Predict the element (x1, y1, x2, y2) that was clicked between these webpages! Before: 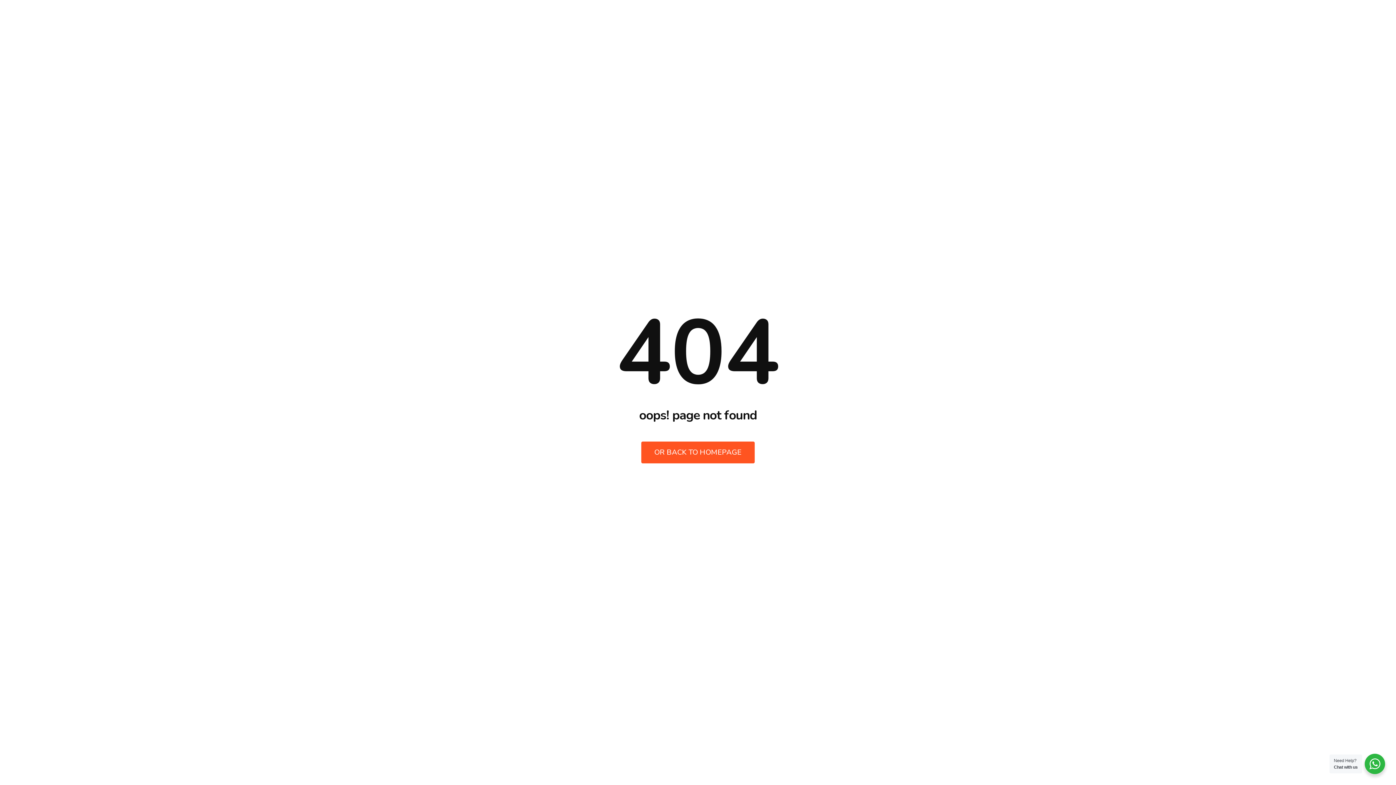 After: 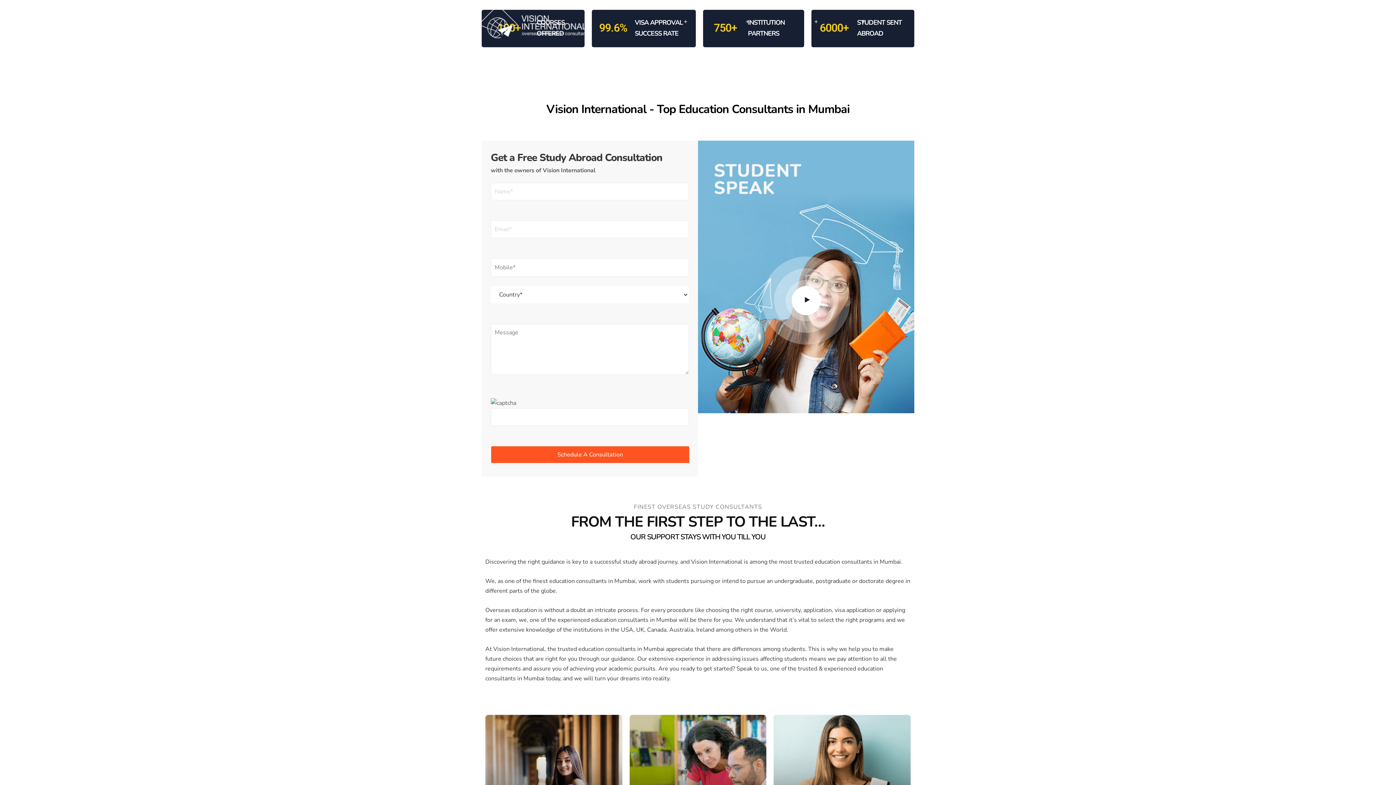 Action: bbox: (641, 441, 754, 463) label: OR BACK TO HOMEPAGE